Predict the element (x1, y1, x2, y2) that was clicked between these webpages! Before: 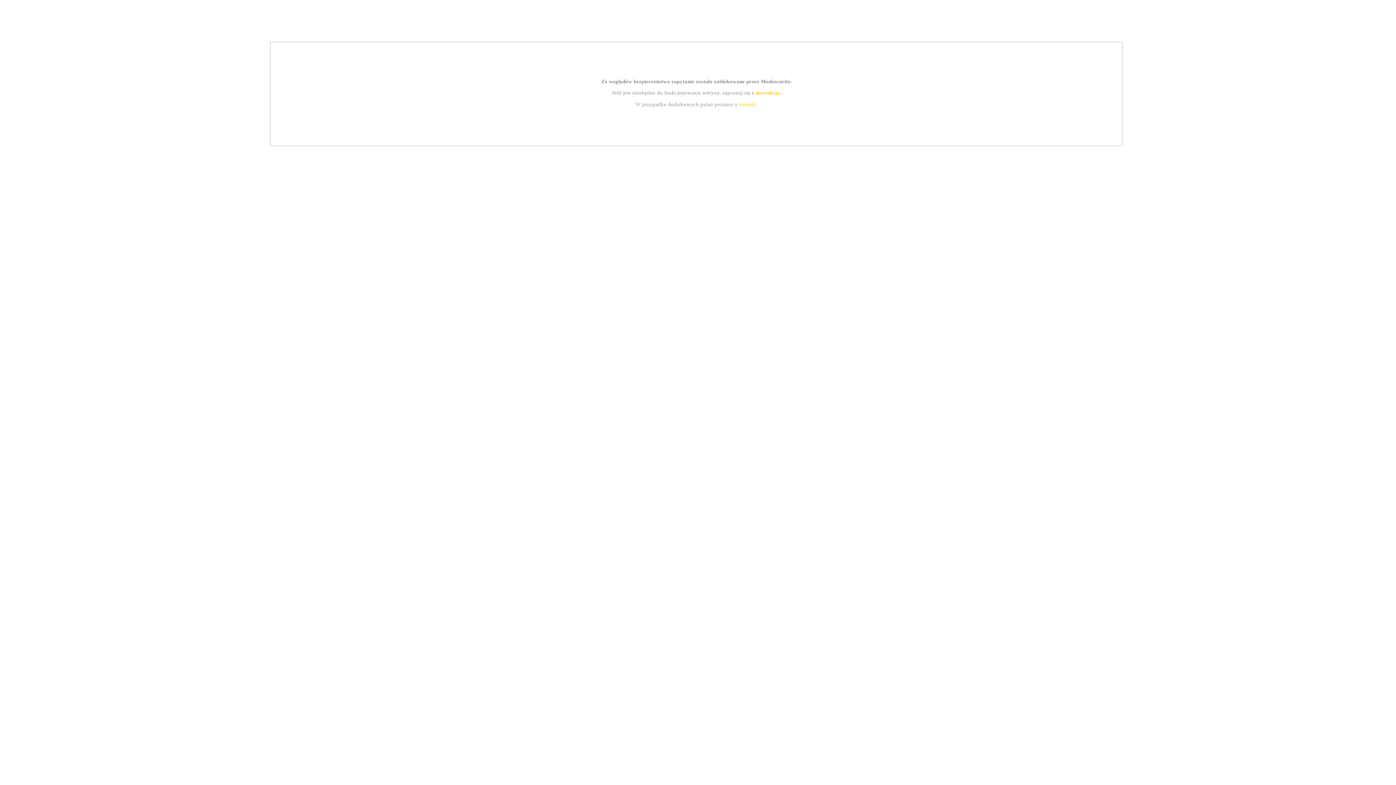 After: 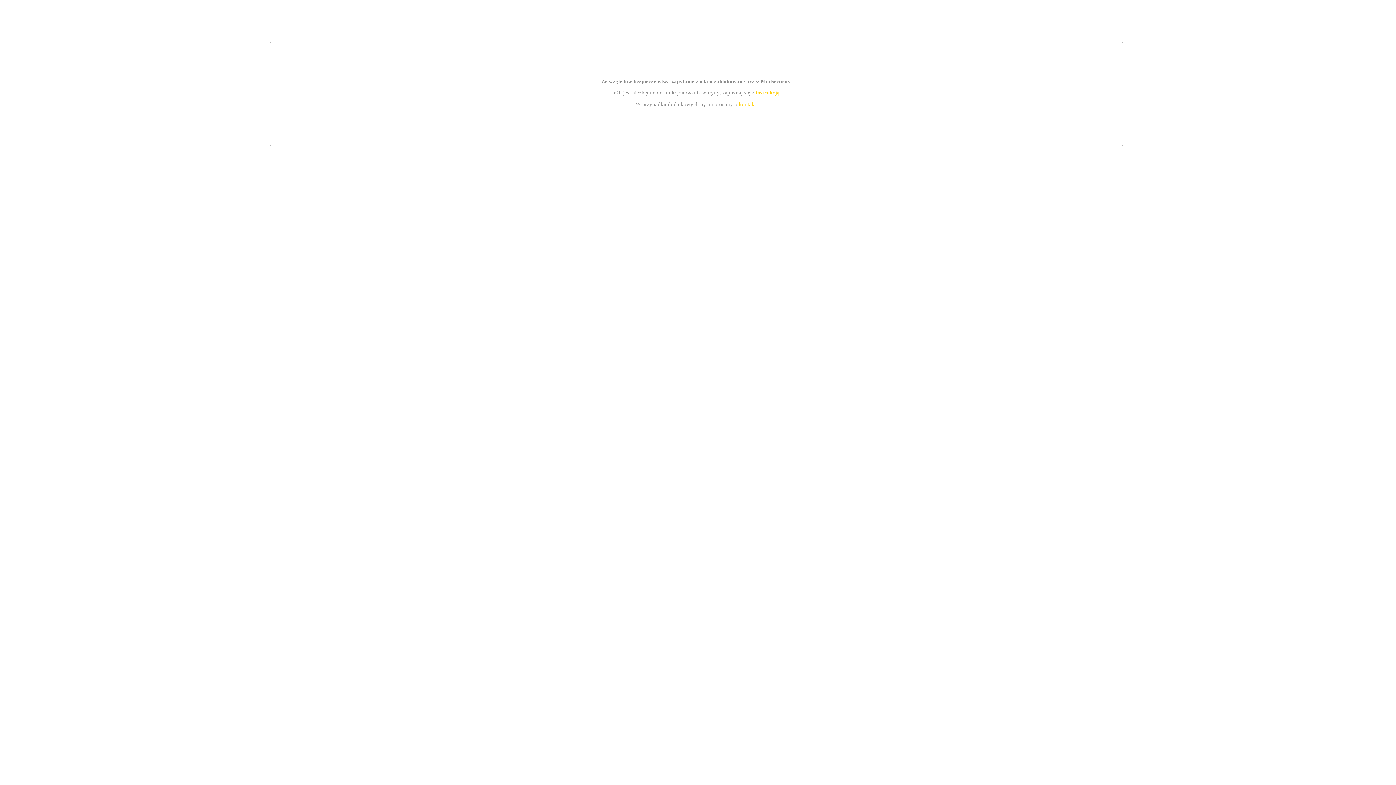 Action: bbox: (755, 89, 779, 95) label: instrukcją